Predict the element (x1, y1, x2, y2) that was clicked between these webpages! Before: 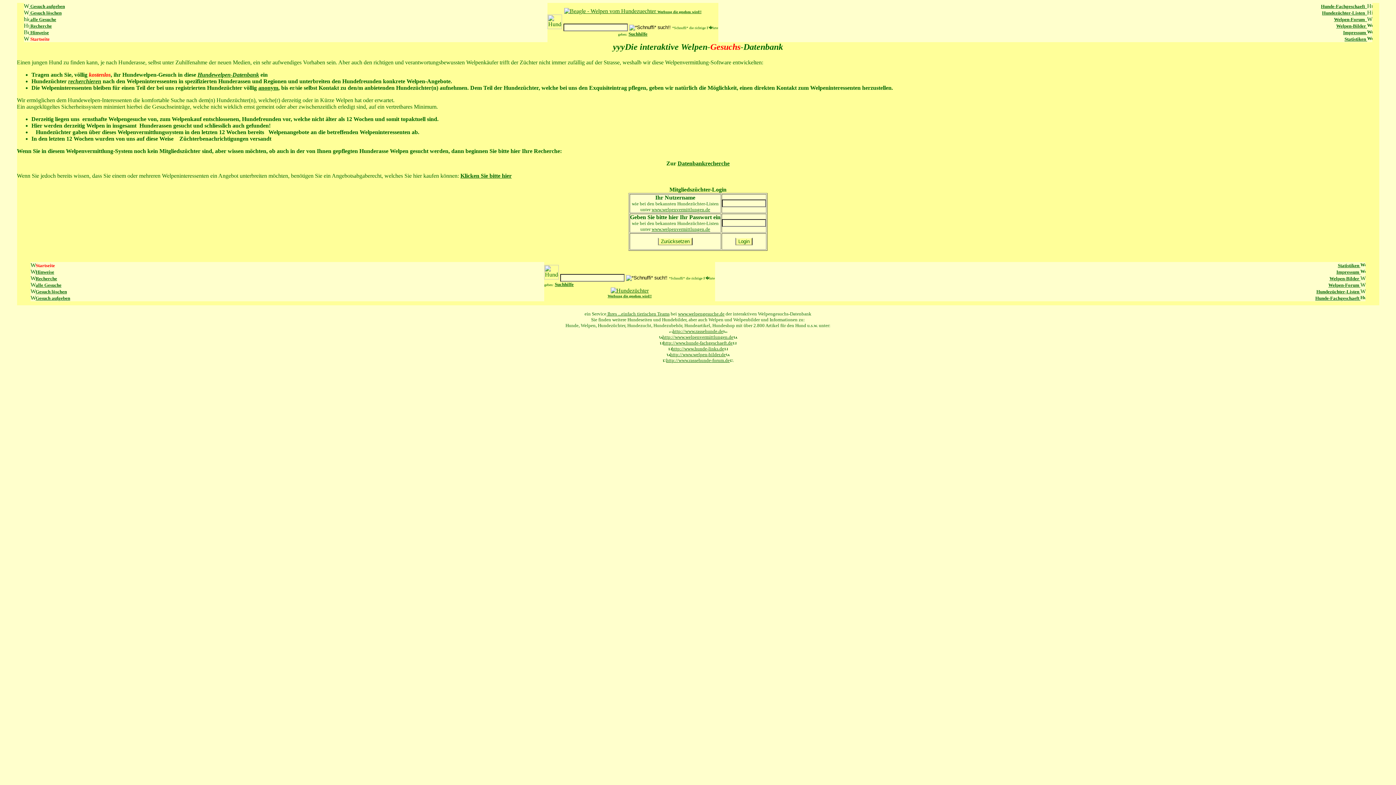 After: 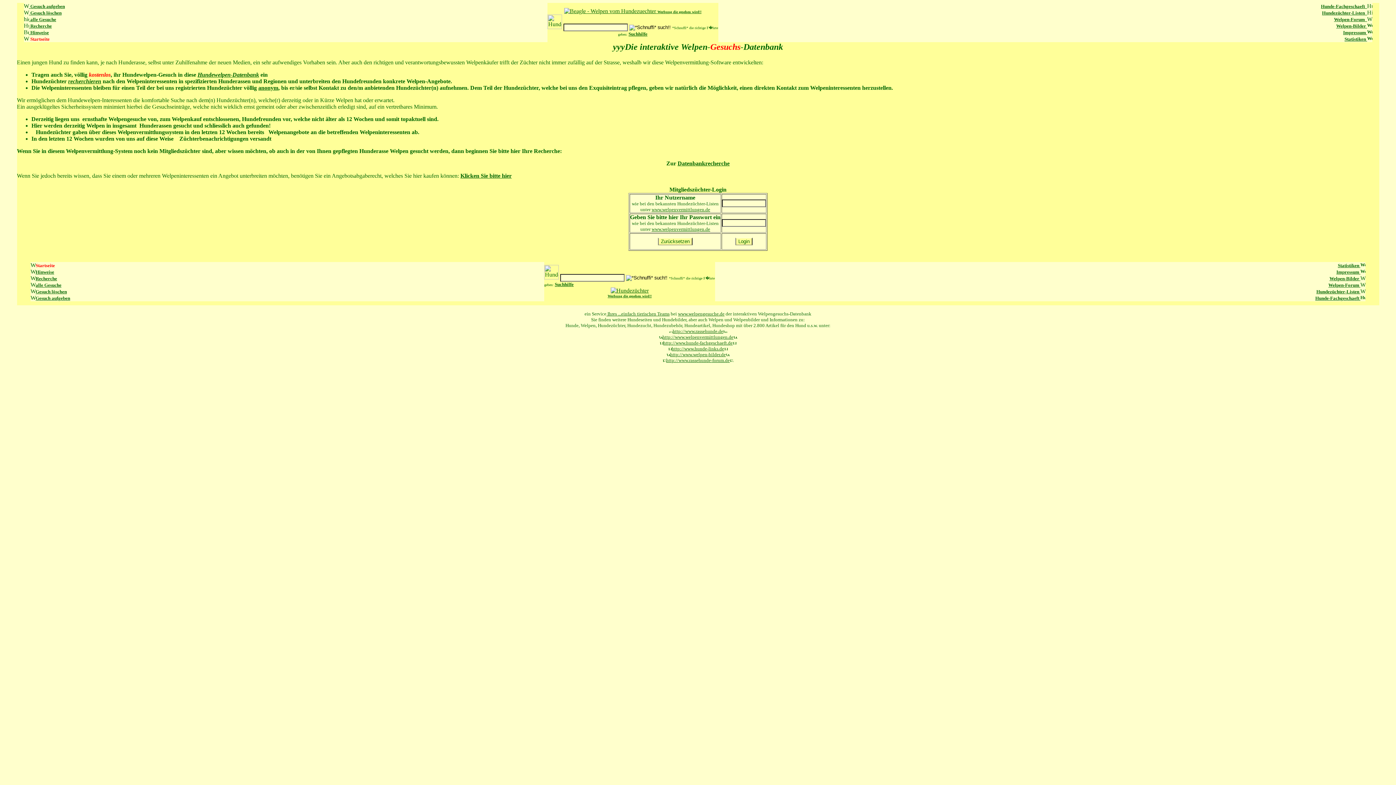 Action: bbox: (651, 206, 710, 212) label: www.welpenvermittlungen.de